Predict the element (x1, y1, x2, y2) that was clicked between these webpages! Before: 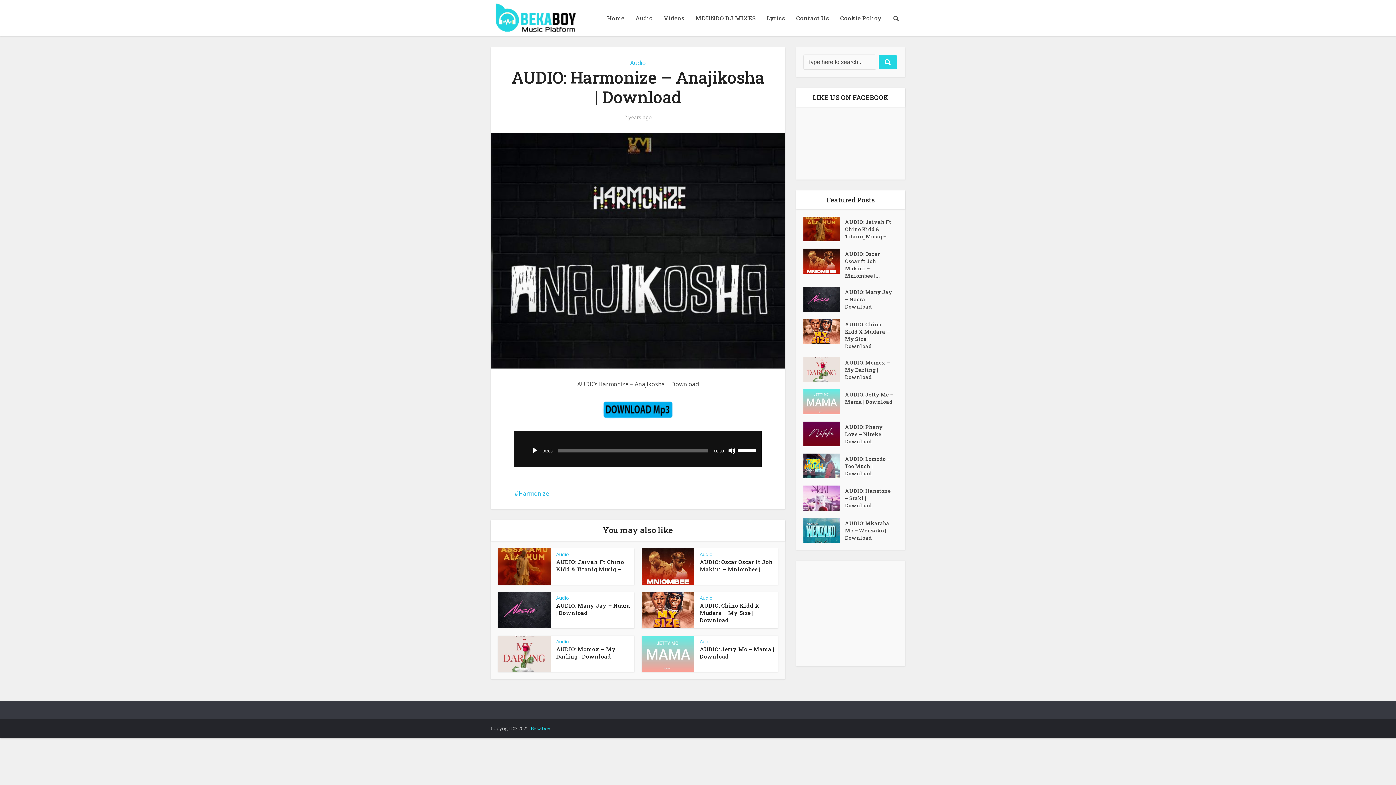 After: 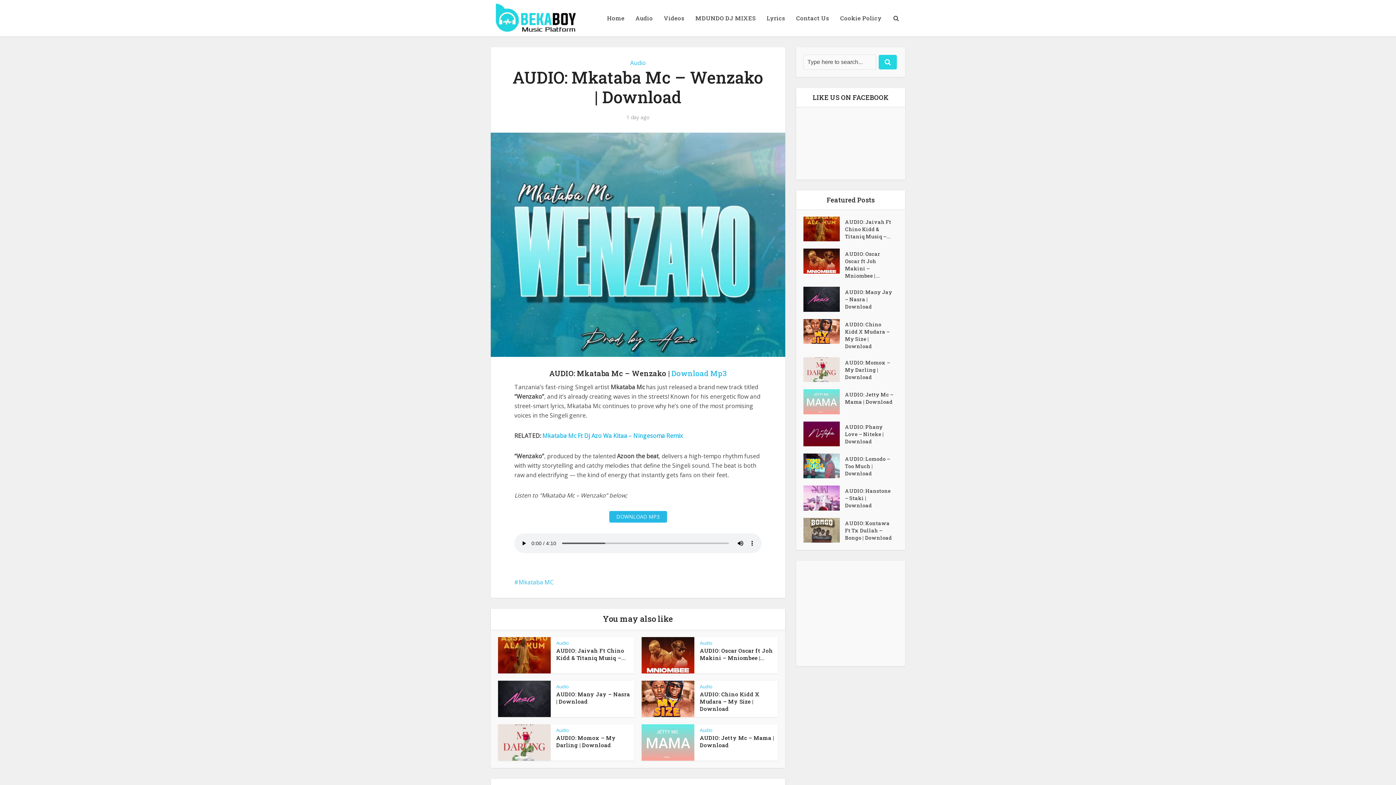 Action: bbox: (803, 518, 845, 543)